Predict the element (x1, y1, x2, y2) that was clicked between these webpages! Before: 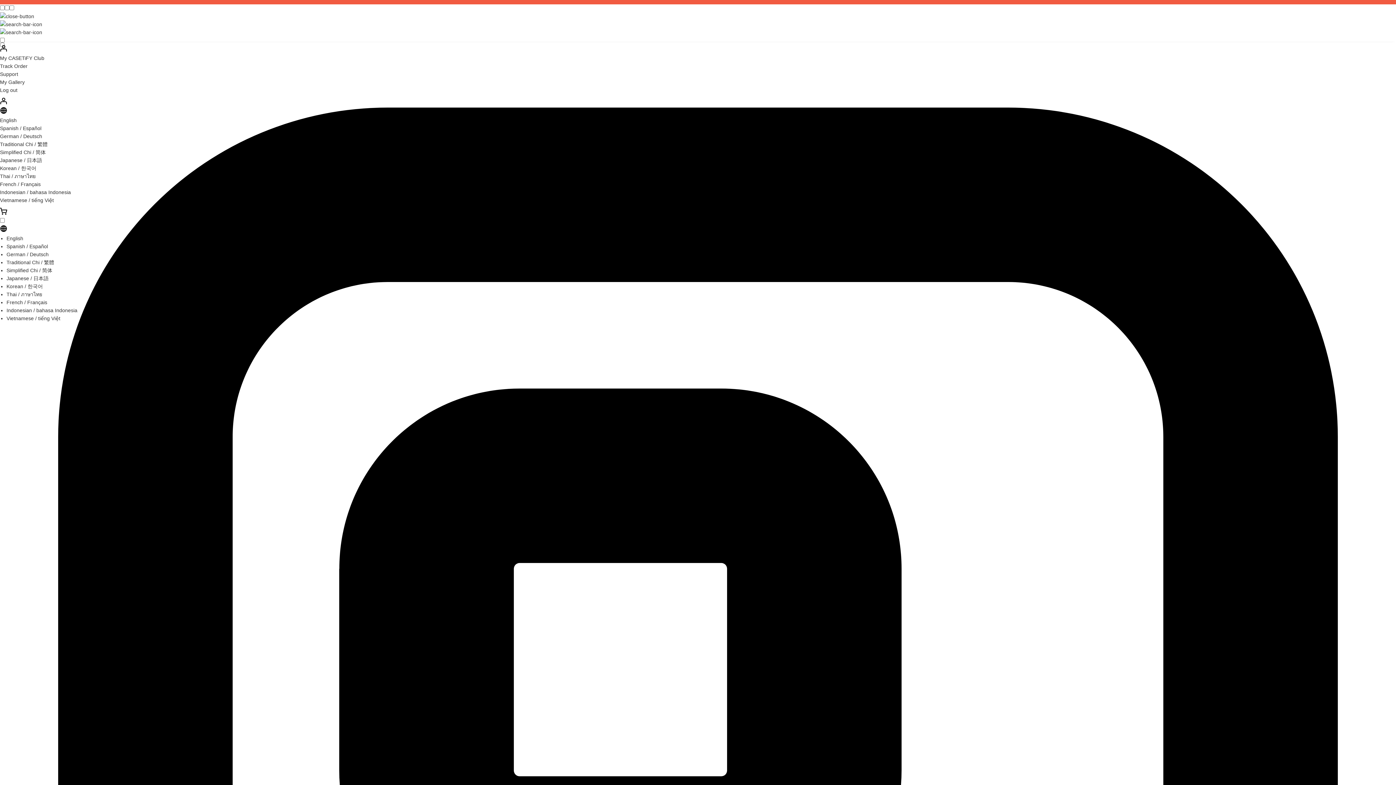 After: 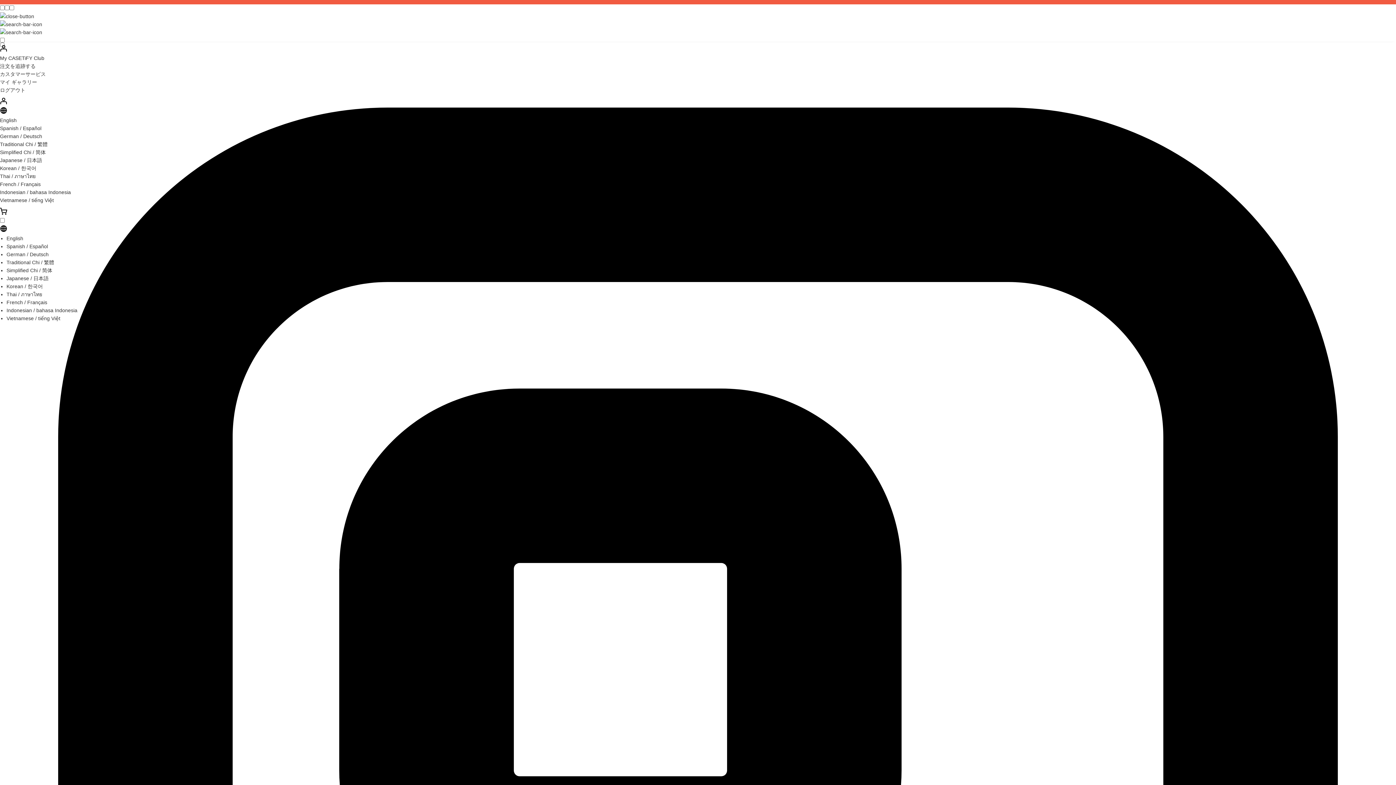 Action: label: Japanese / 日本語 bbox: (6, 275, 48, 281)